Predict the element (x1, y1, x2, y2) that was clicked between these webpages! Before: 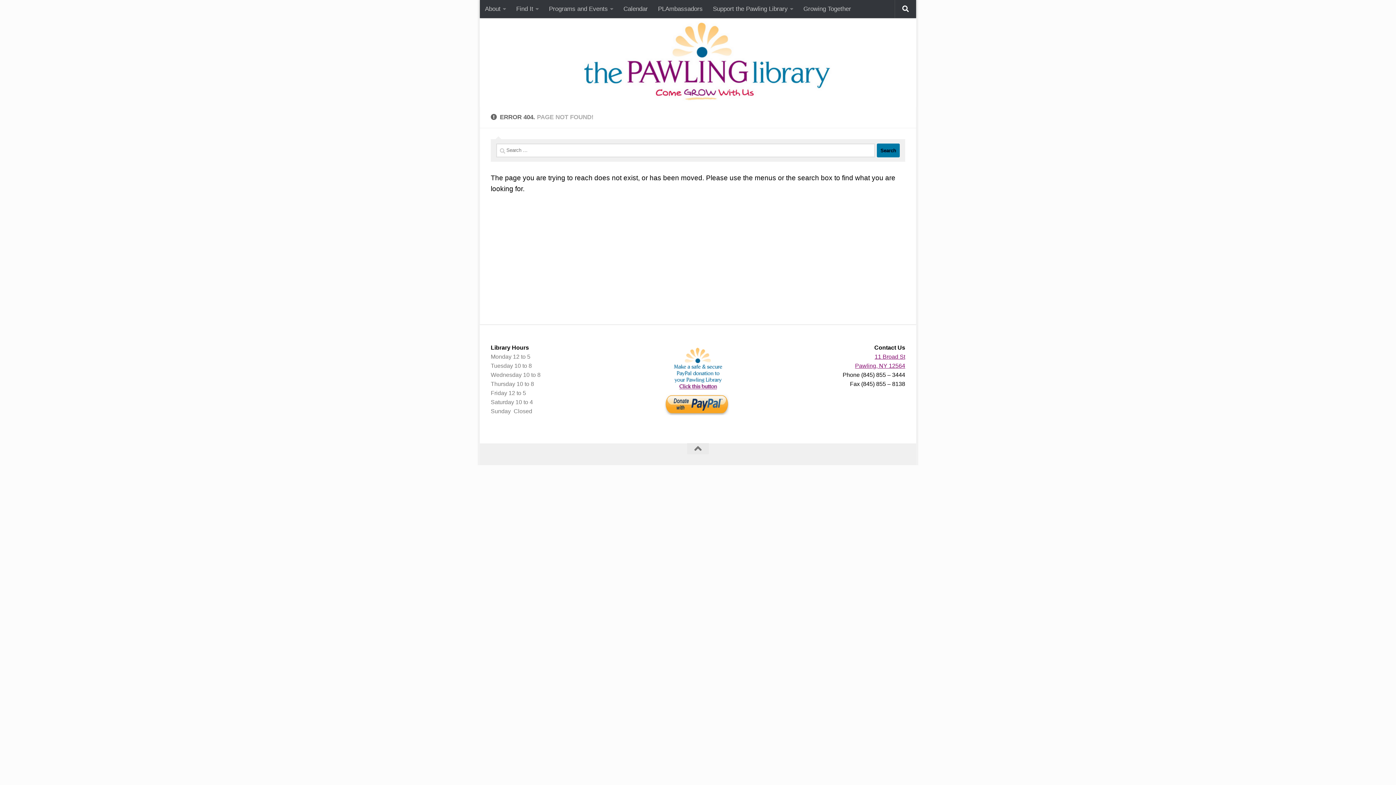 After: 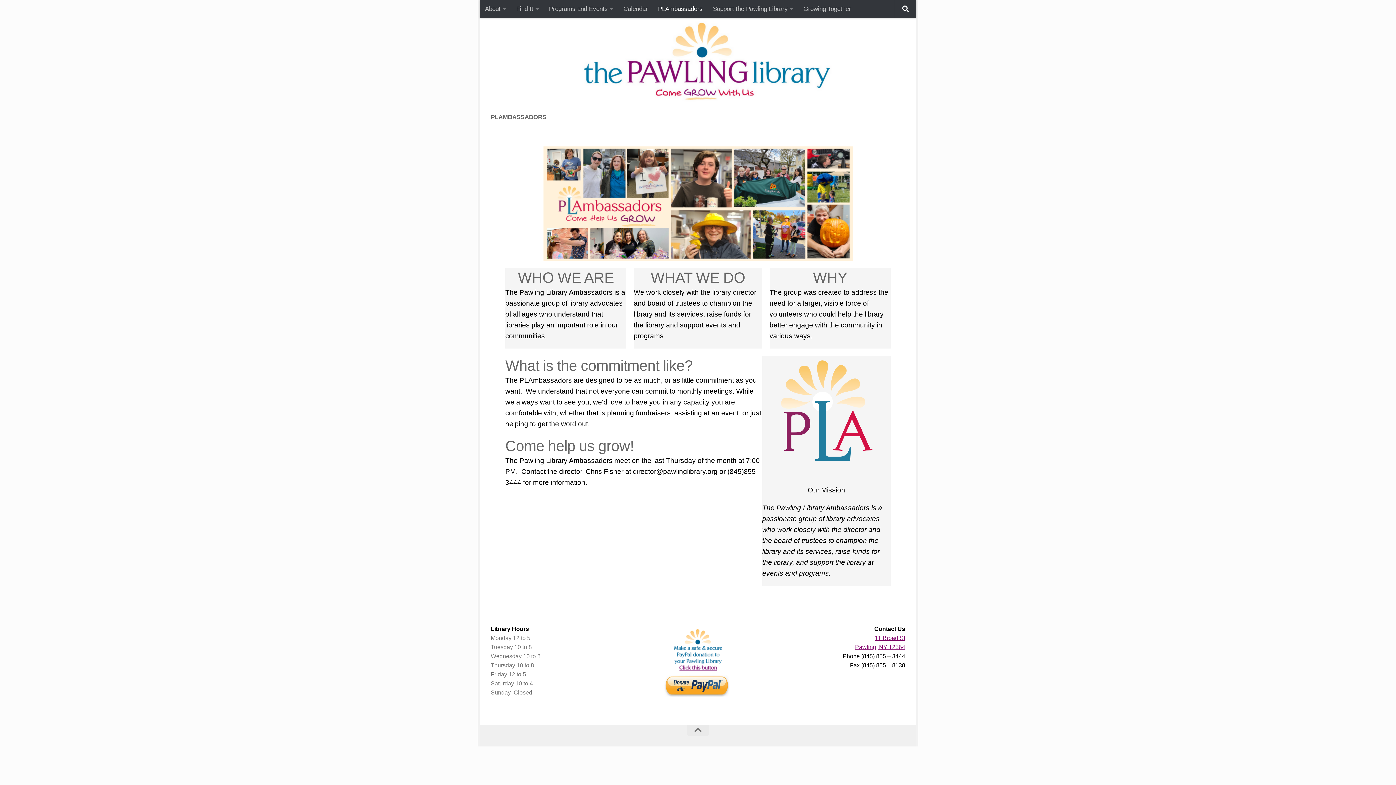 Action: bbox: (653, 0, 708, 18) label: PLAmbassadors